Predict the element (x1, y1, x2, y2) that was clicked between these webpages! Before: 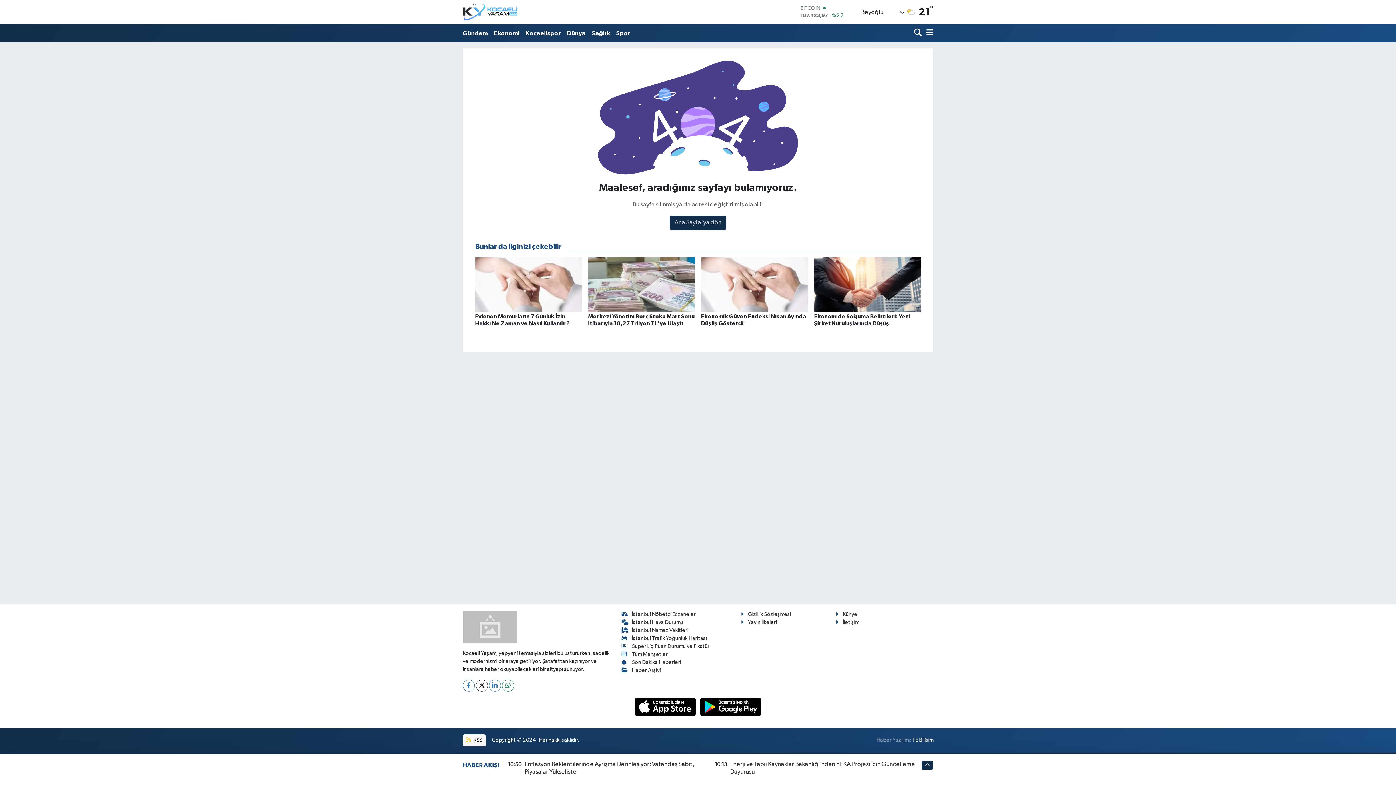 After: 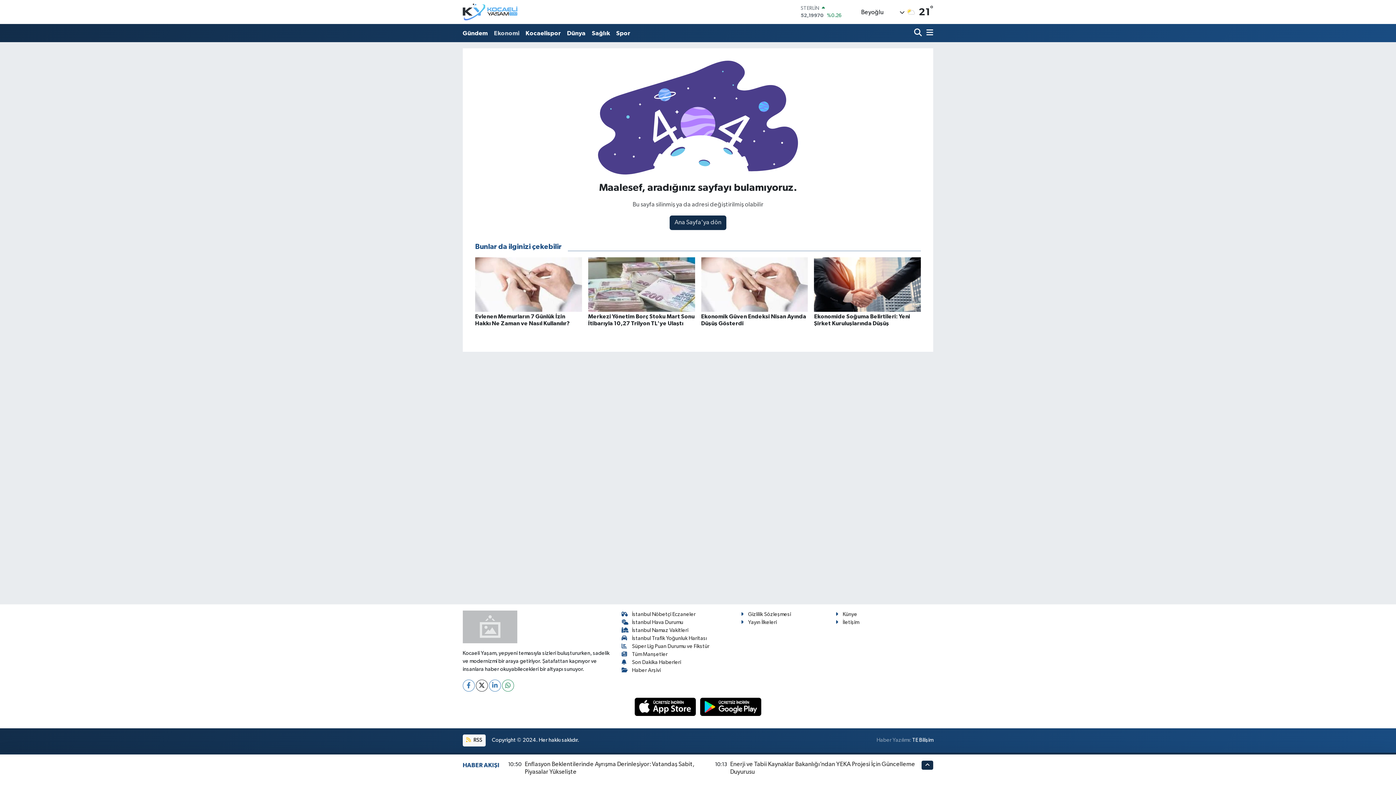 Action: bbox: (491, 25, 522, 40) label: Ekonomi